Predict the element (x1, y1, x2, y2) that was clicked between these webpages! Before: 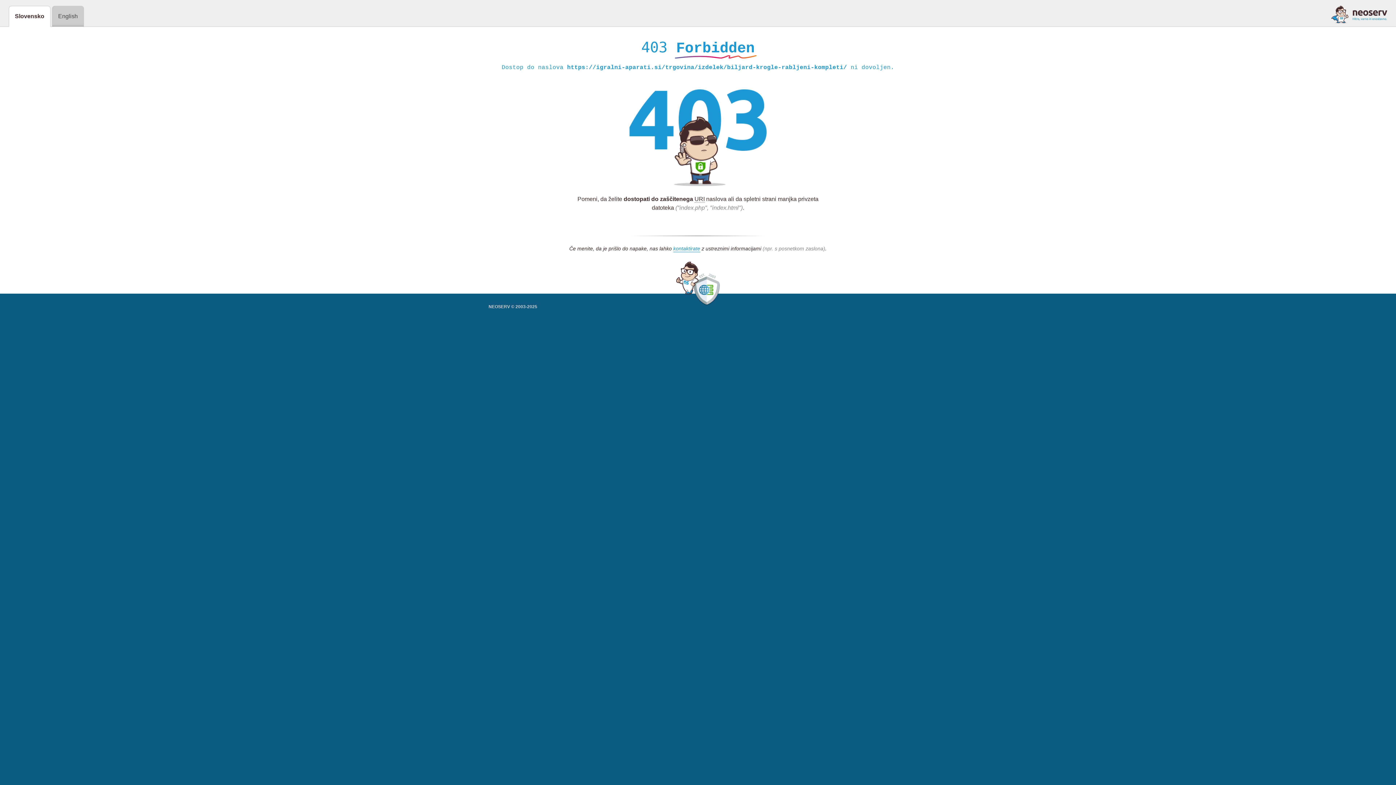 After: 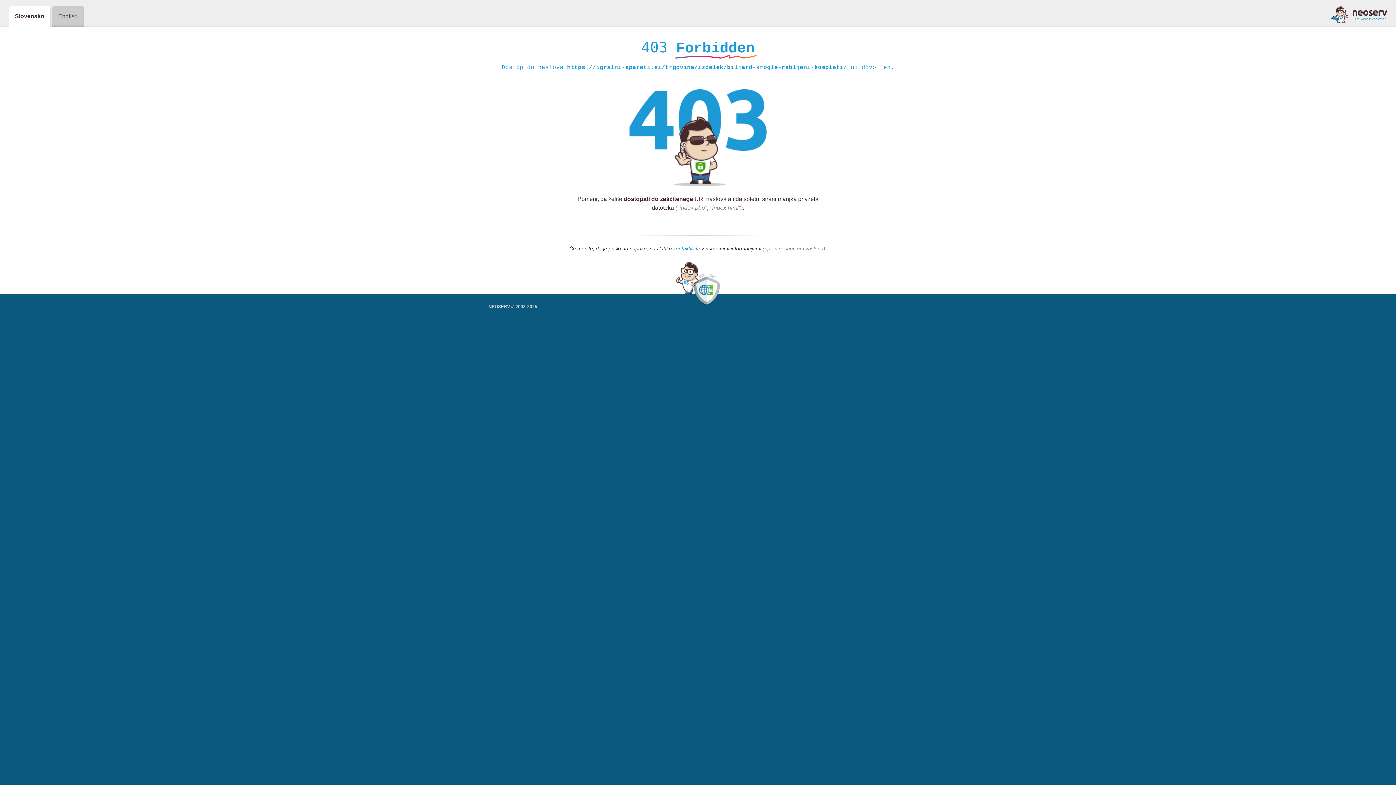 Action: bbox: (1331, 5, 1387, 23)